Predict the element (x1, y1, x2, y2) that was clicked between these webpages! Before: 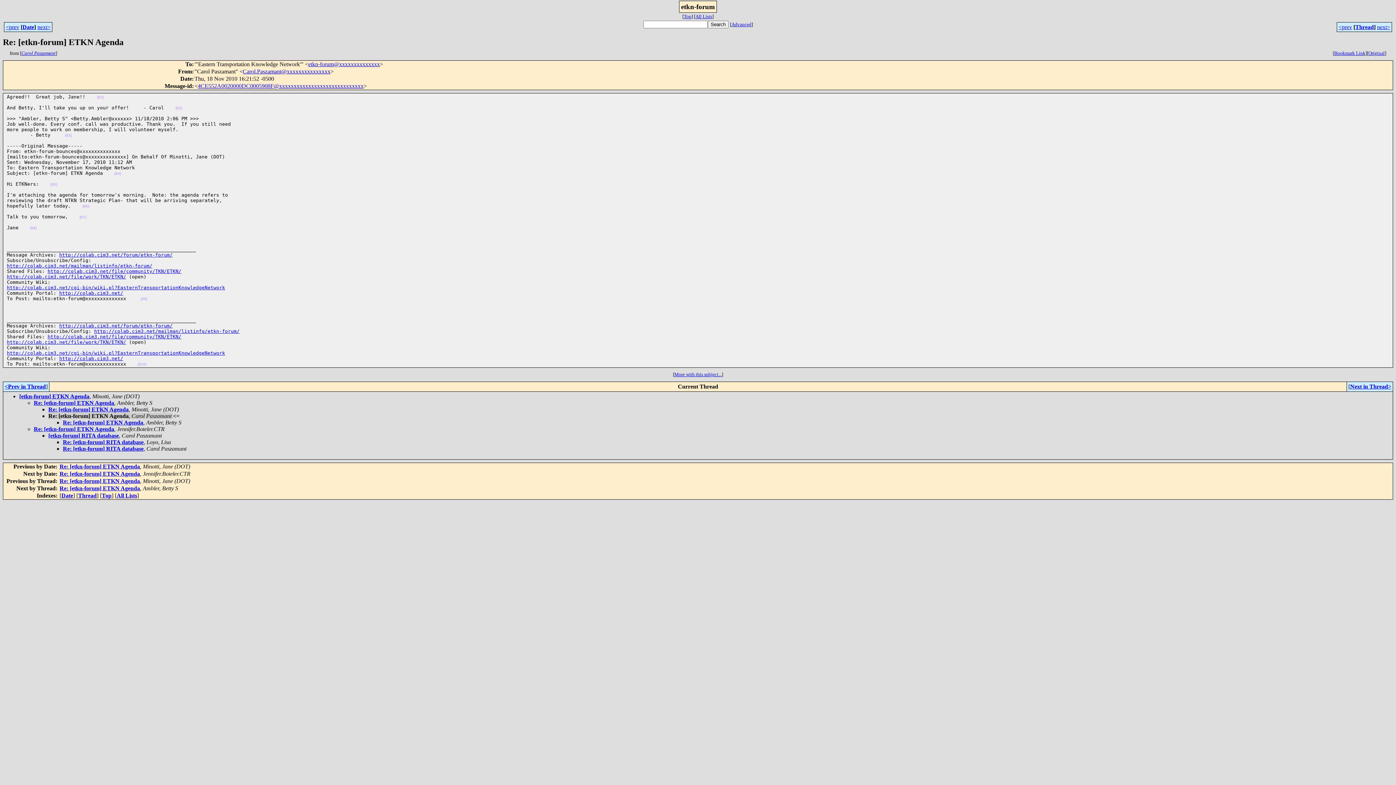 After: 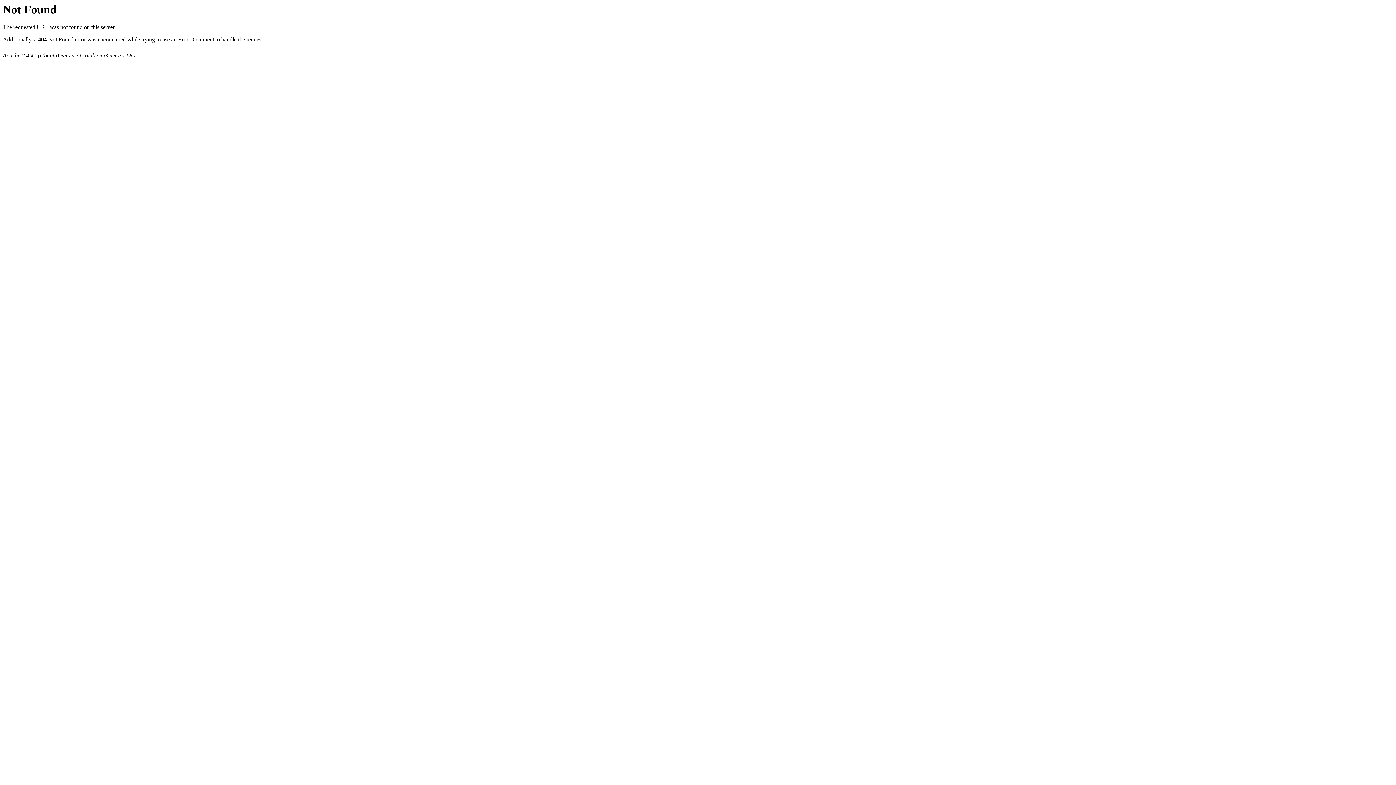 Action: bbox: (6, 350, 225, 356) label: http://colab.cim3.net/cgi-bin/wiki.pl?EasternTransportationKnowledgeNetwork